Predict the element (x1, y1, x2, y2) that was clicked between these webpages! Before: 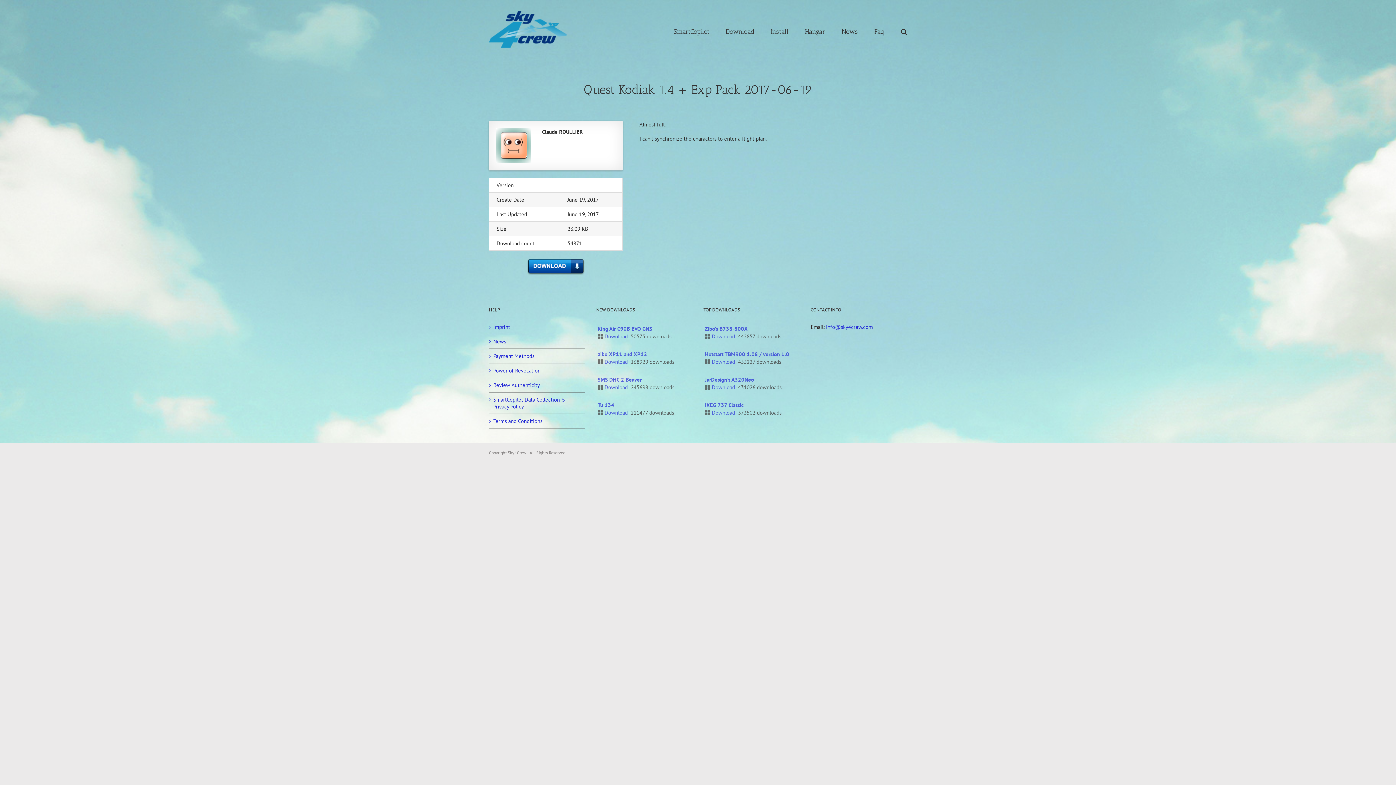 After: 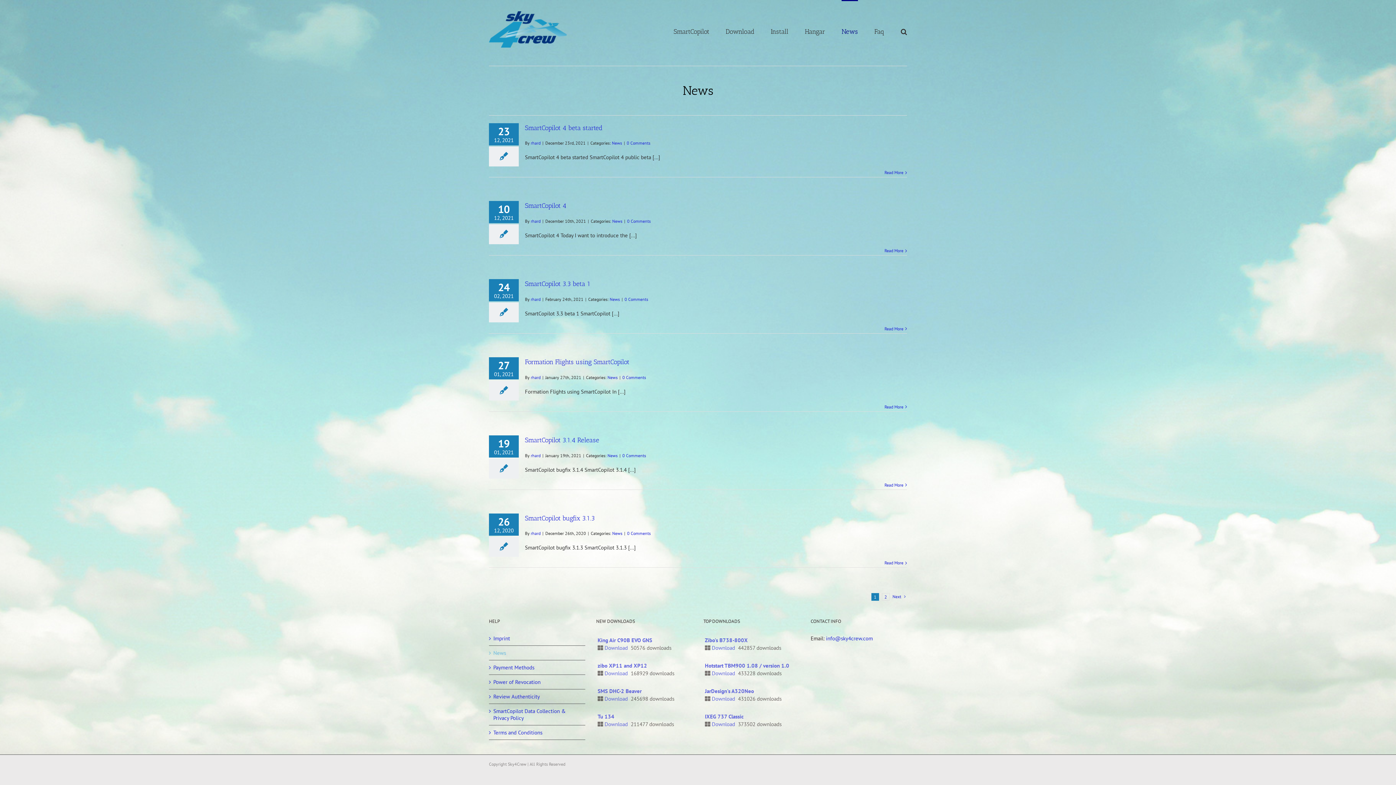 Action: bbox: (841, 0, 858, 61) label: News